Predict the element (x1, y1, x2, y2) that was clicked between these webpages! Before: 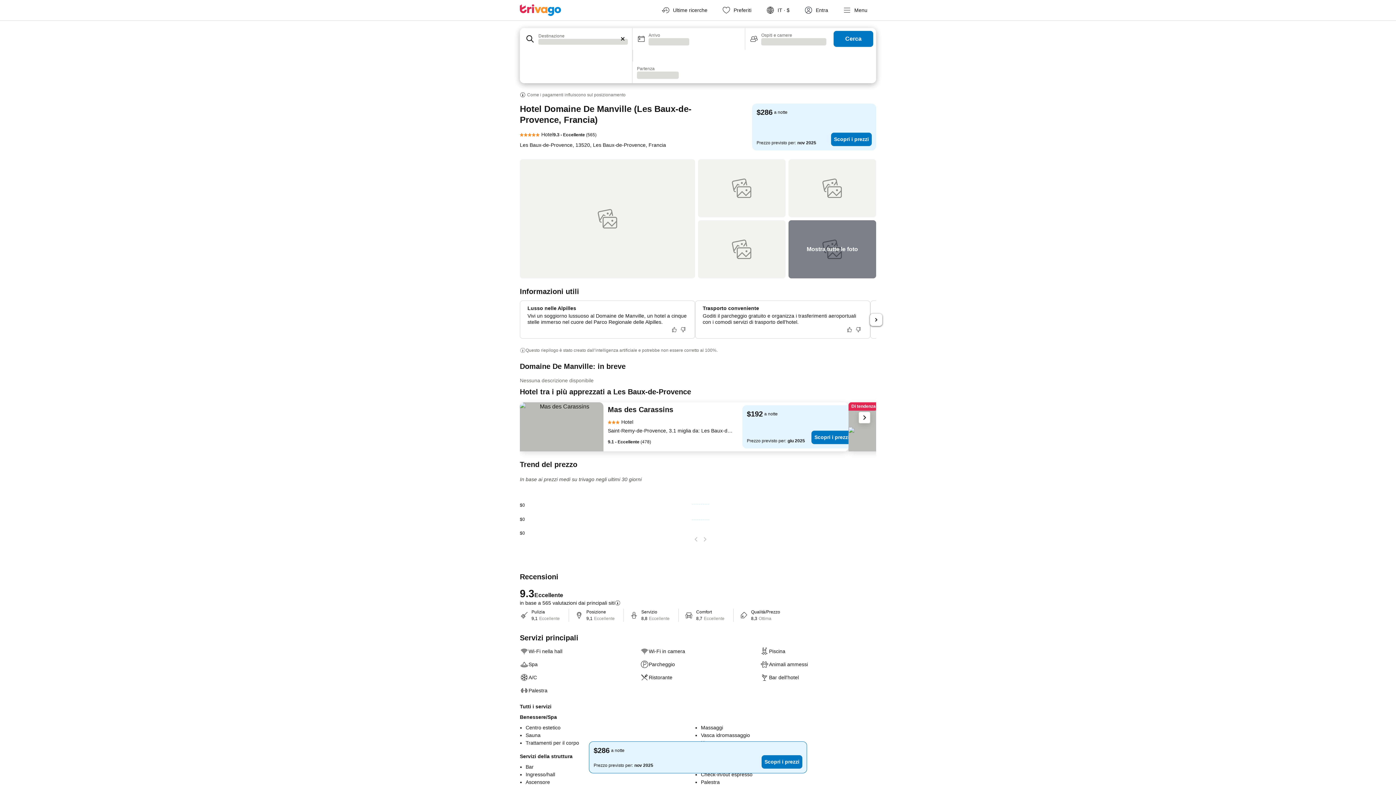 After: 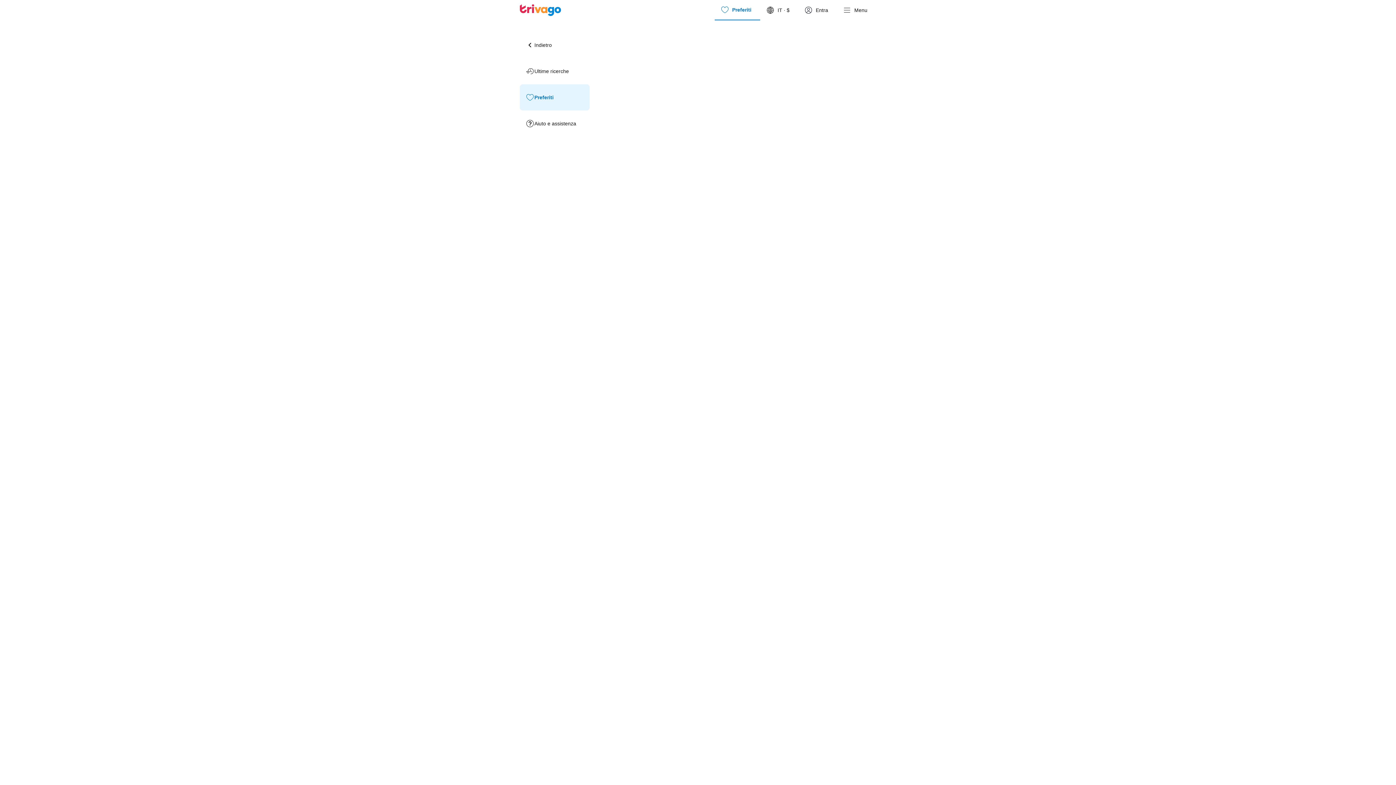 Action: label: Preferiti bbox: (716, 0, 760, 20)